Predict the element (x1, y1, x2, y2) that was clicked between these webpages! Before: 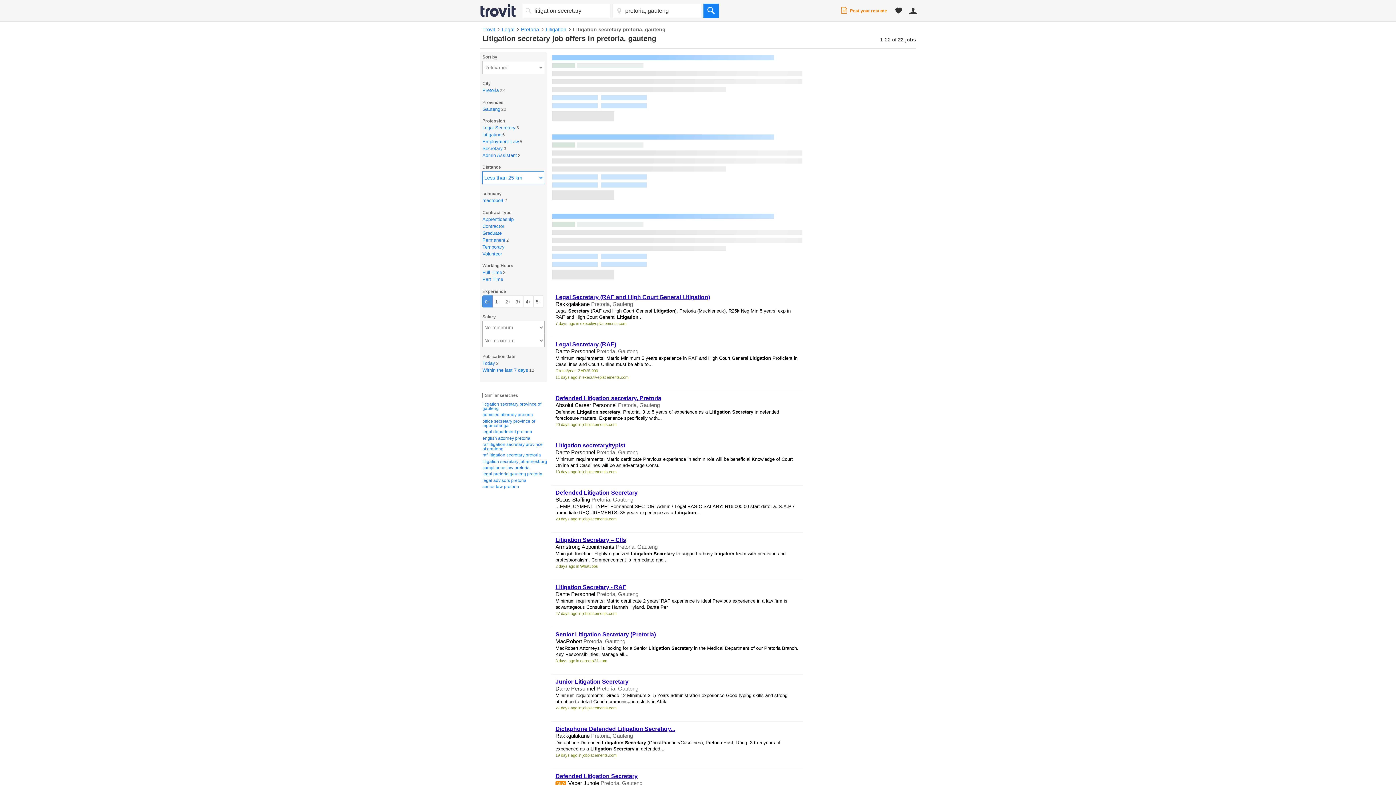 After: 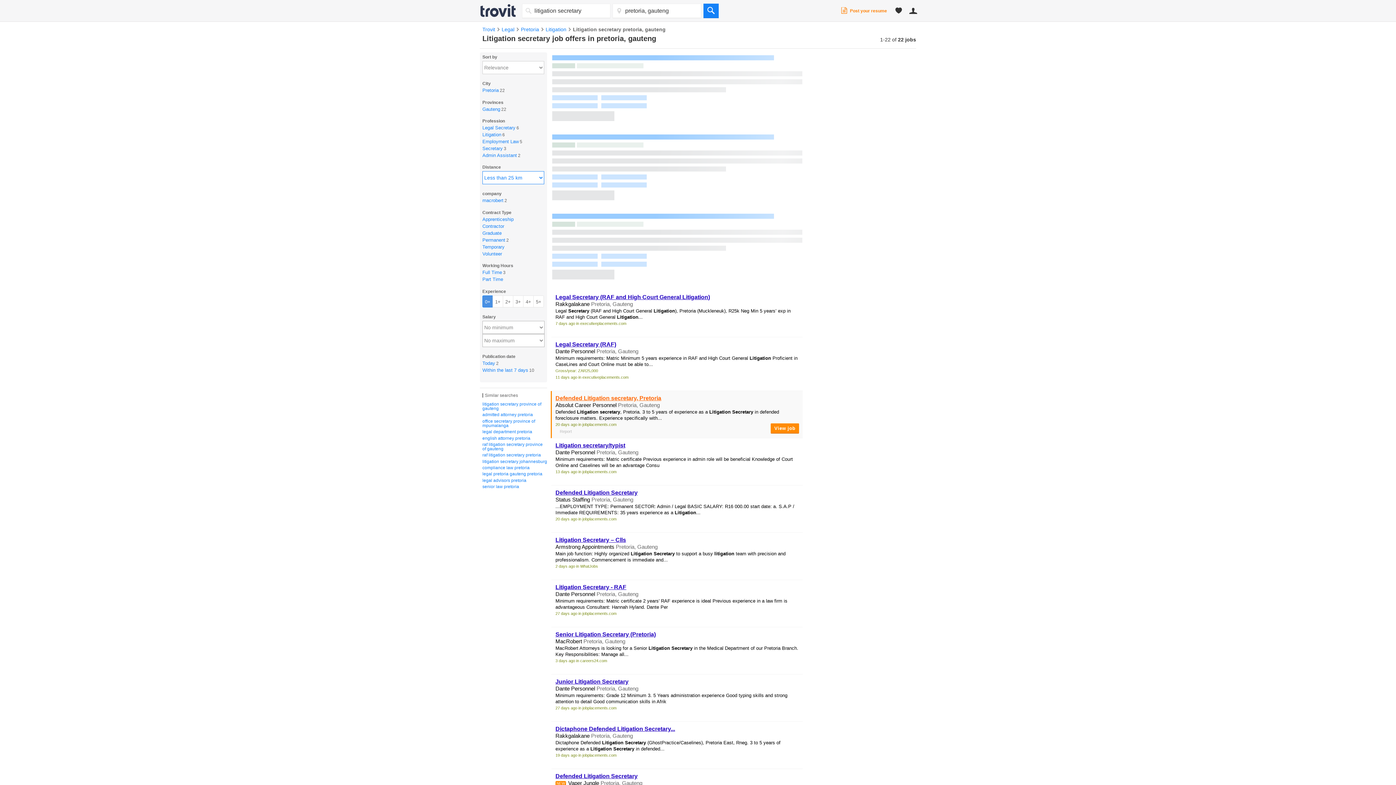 Action: label: Defended Litigation secretary, Pretoria bbox: (555, 395, 661, 401)